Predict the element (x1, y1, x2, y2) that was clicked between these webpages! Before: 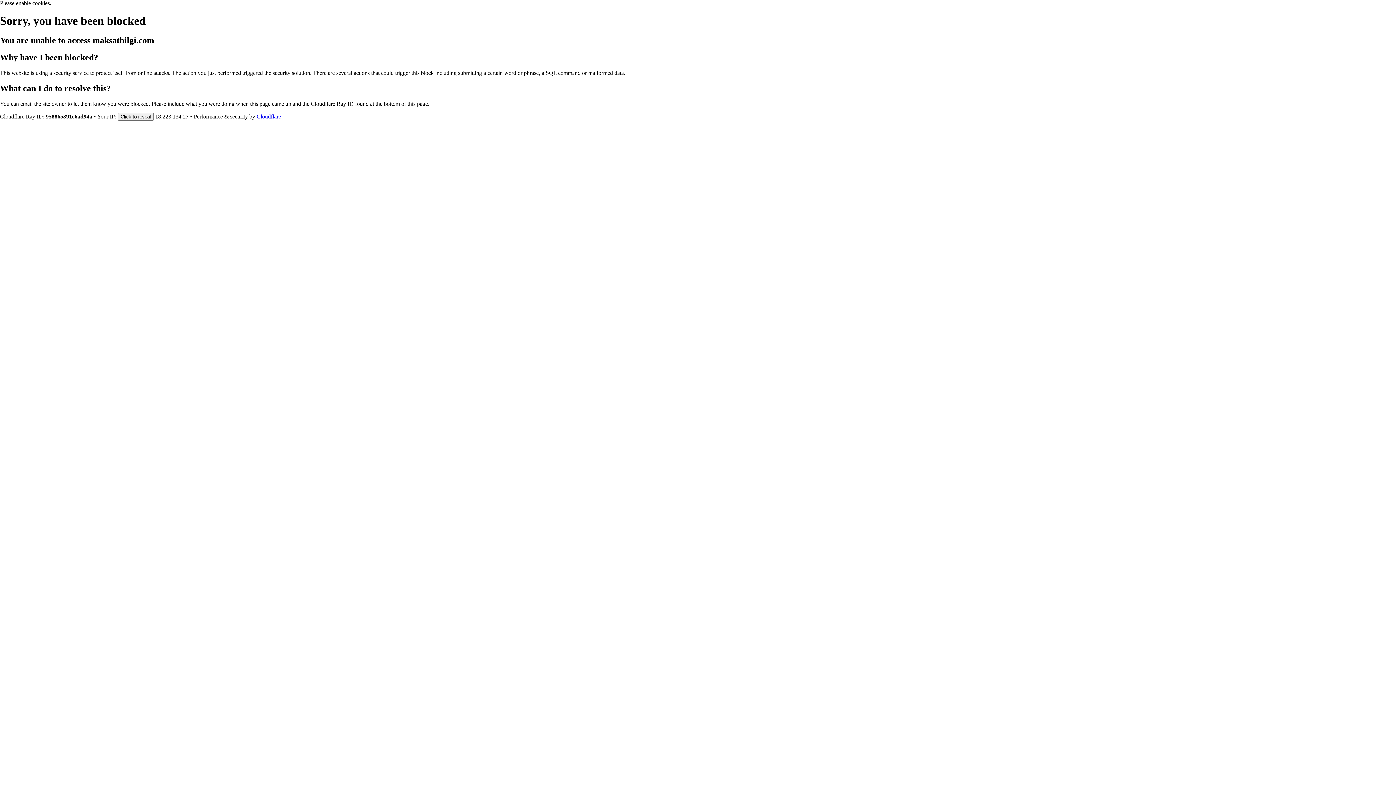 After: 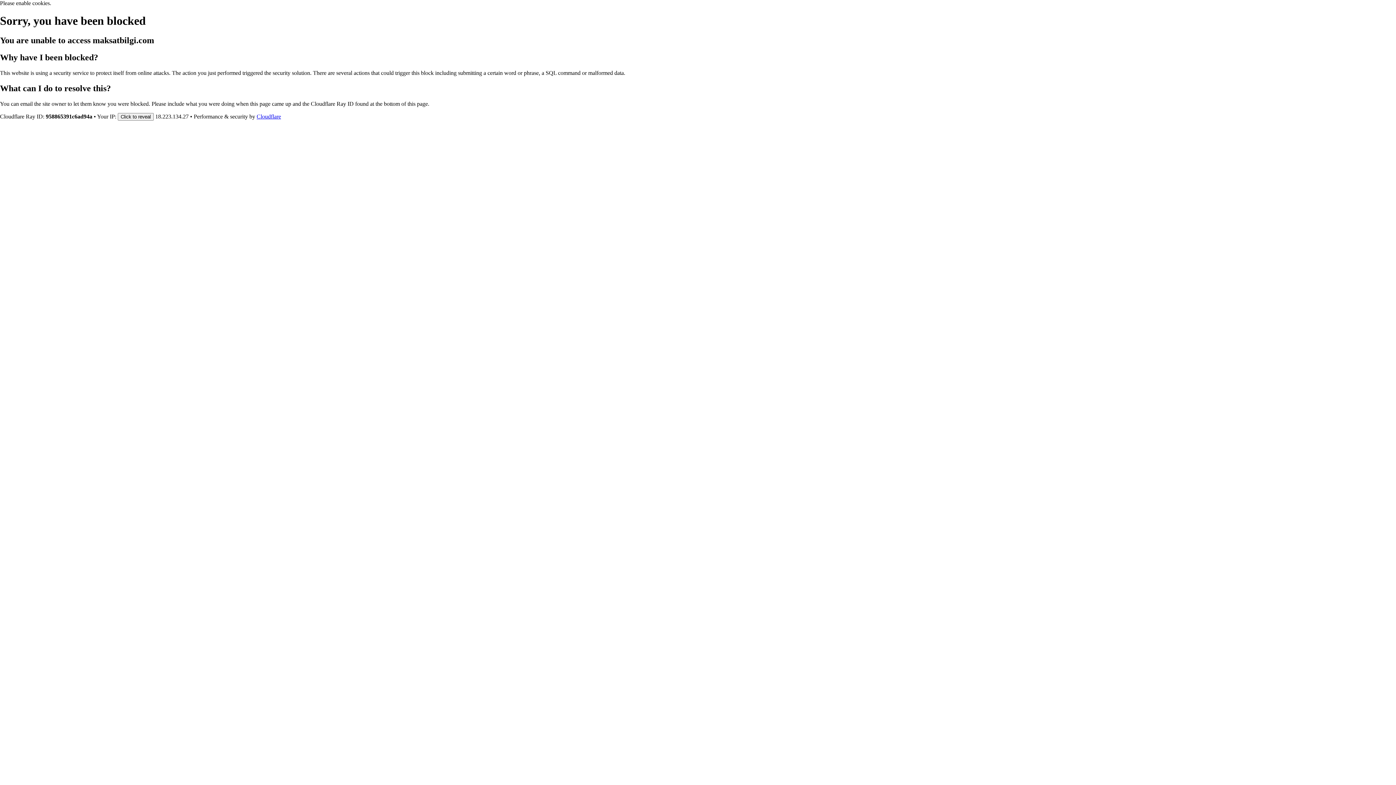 Action: bbox: (256, 113, 281, 119) label: Cloudflare